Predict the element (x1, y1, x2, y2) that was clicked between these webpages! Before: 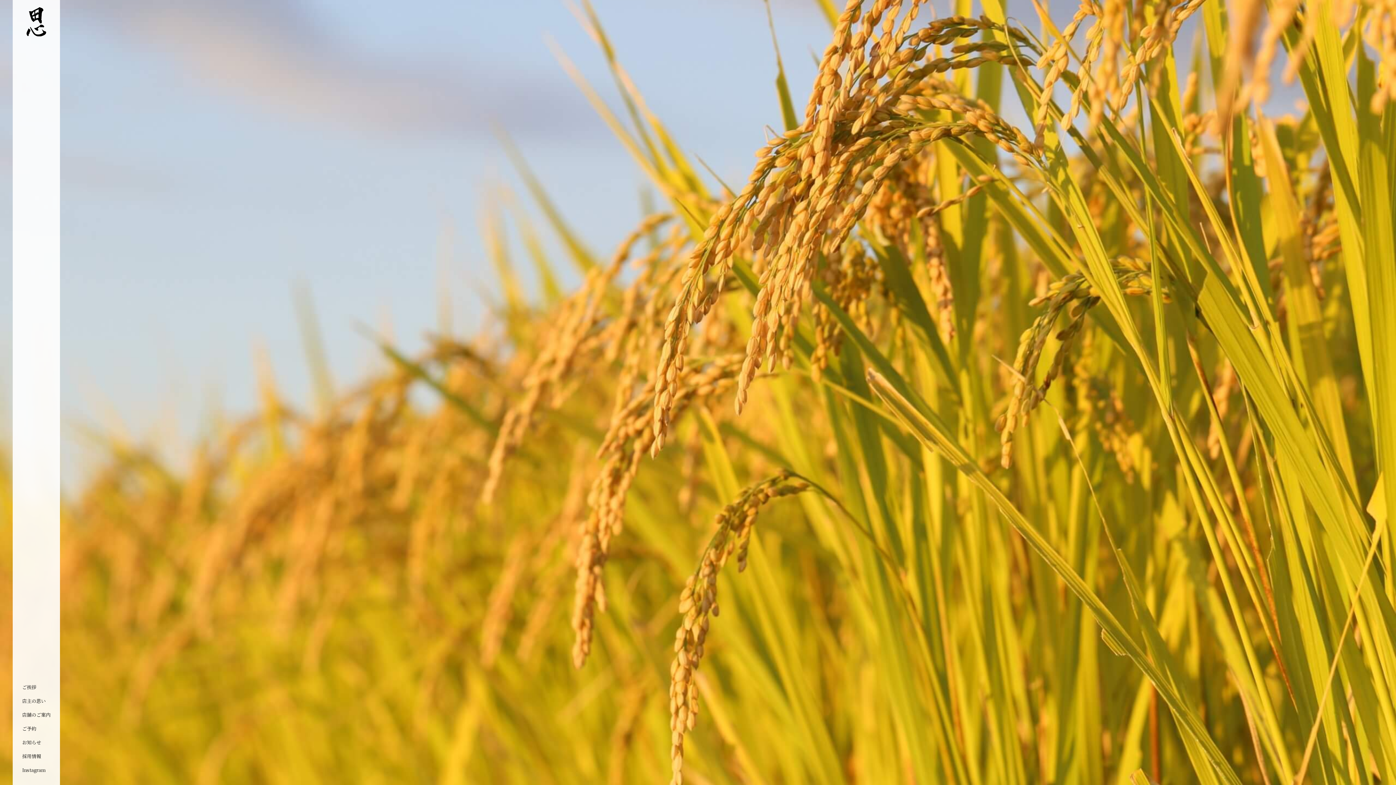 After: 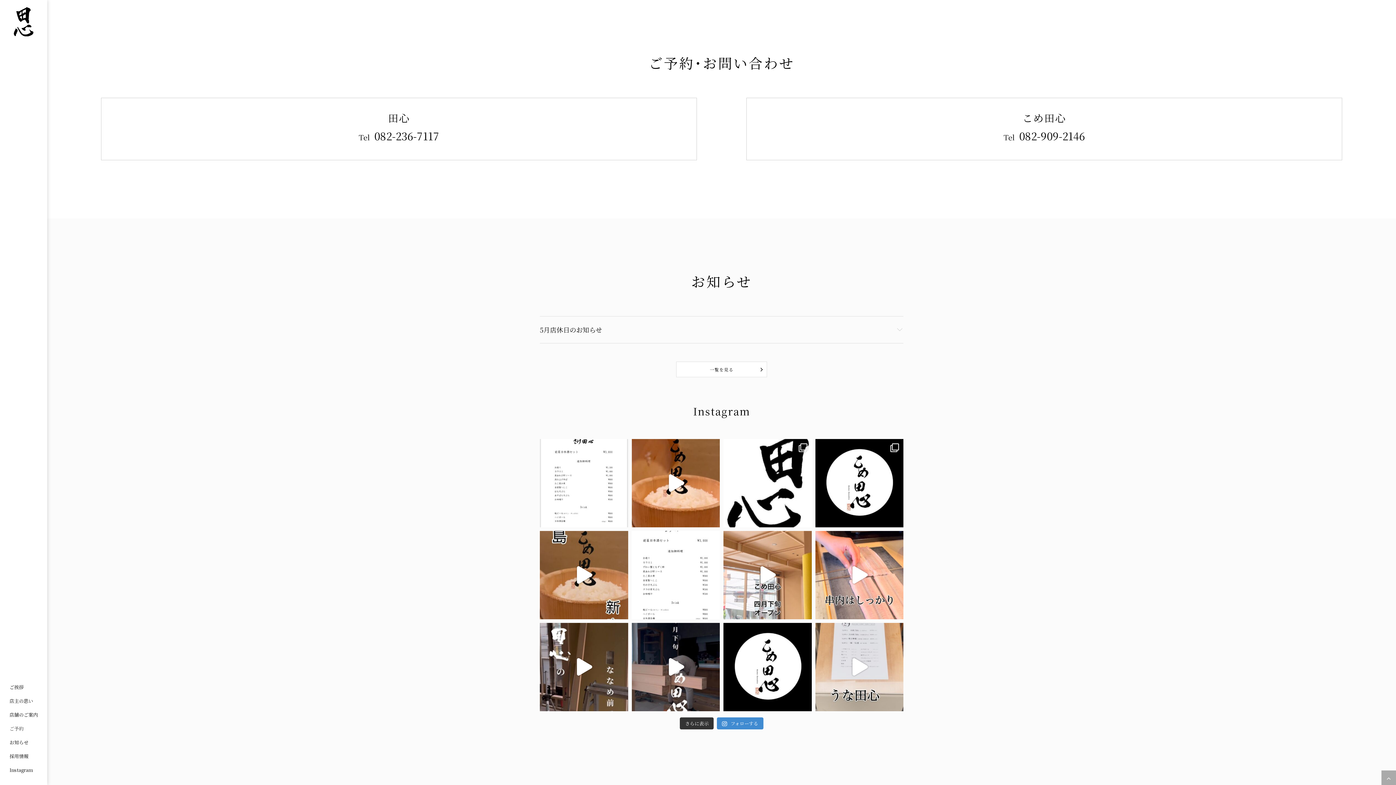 Action: bbox: (22, 724, 50, 733) label: ご予約